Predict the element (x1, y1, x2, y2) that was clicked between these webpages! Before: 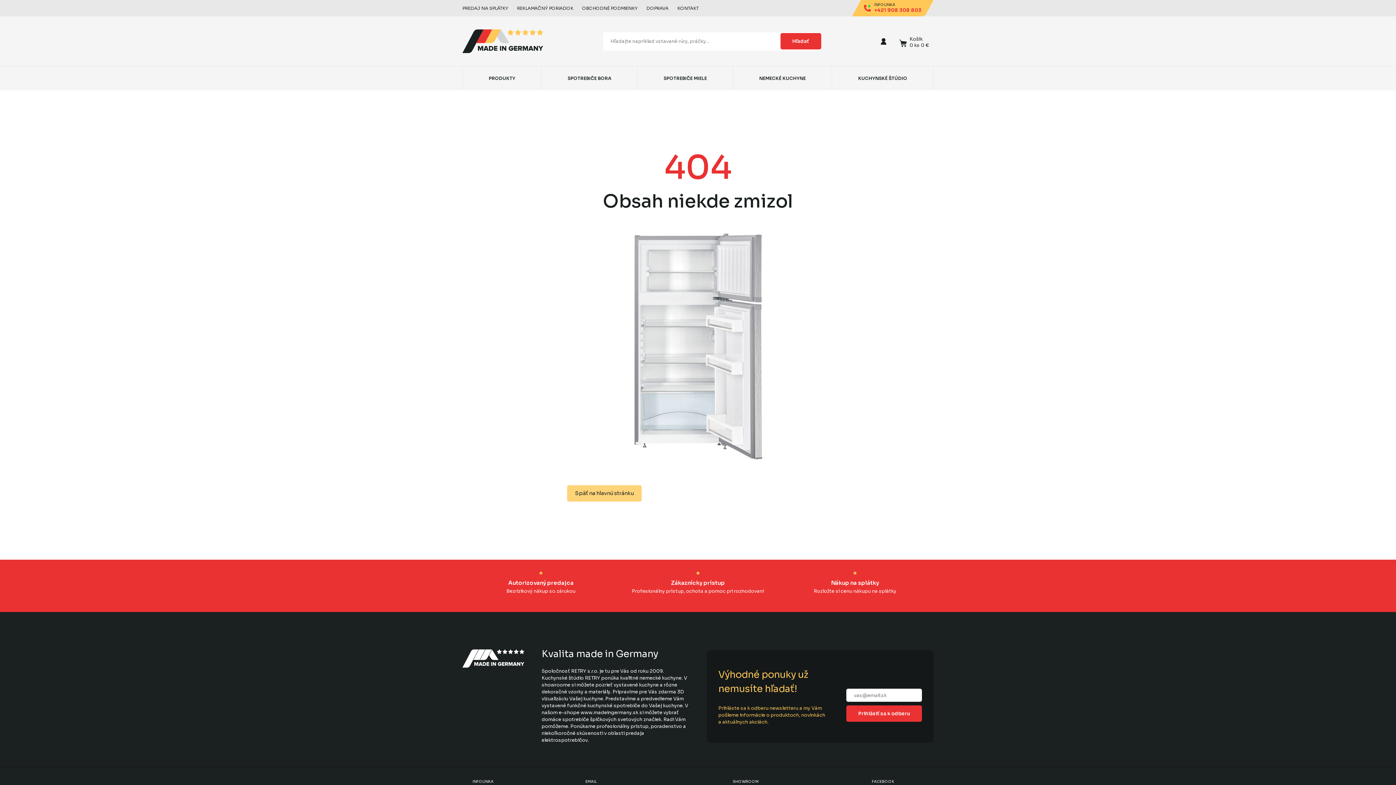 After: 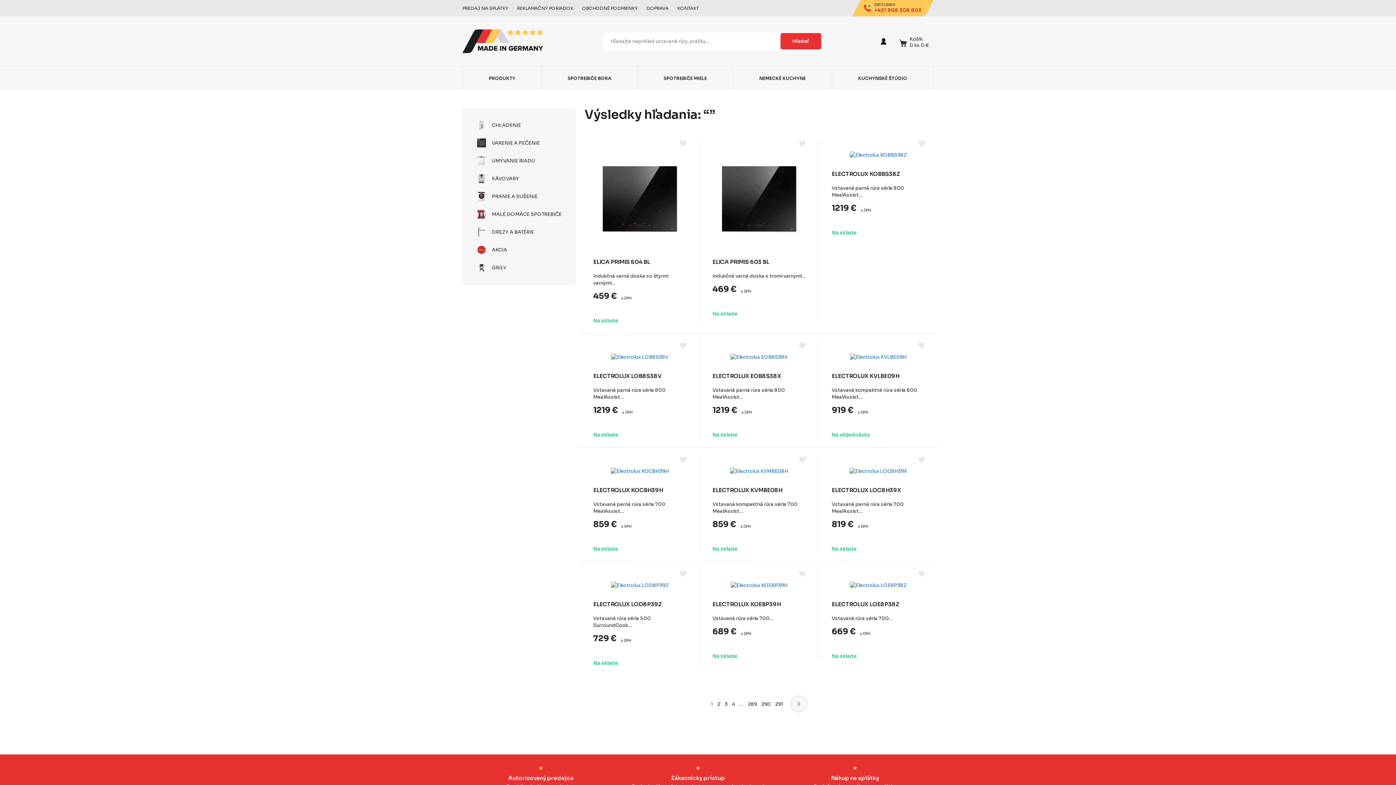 Action: label: Hľadať bbox: (780, 33, 821, 49)